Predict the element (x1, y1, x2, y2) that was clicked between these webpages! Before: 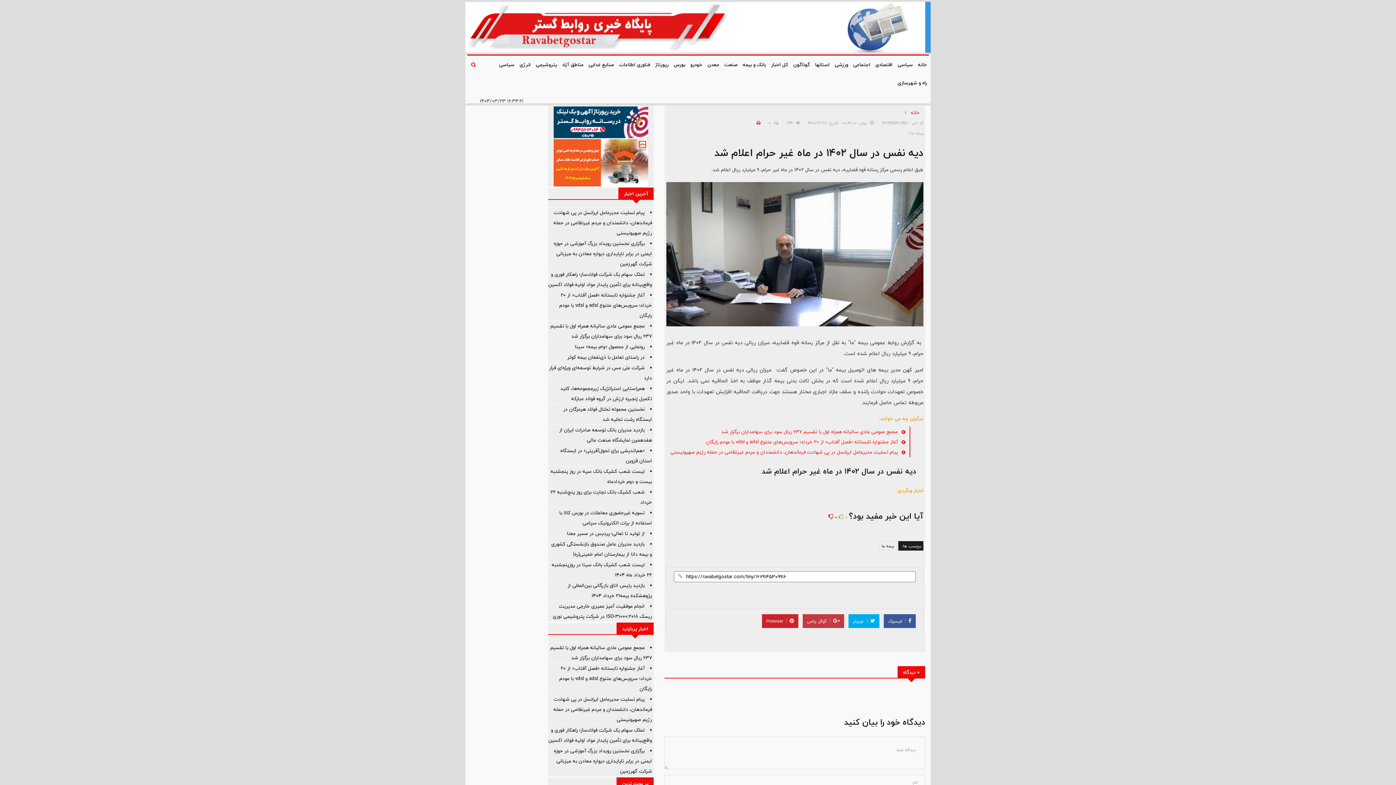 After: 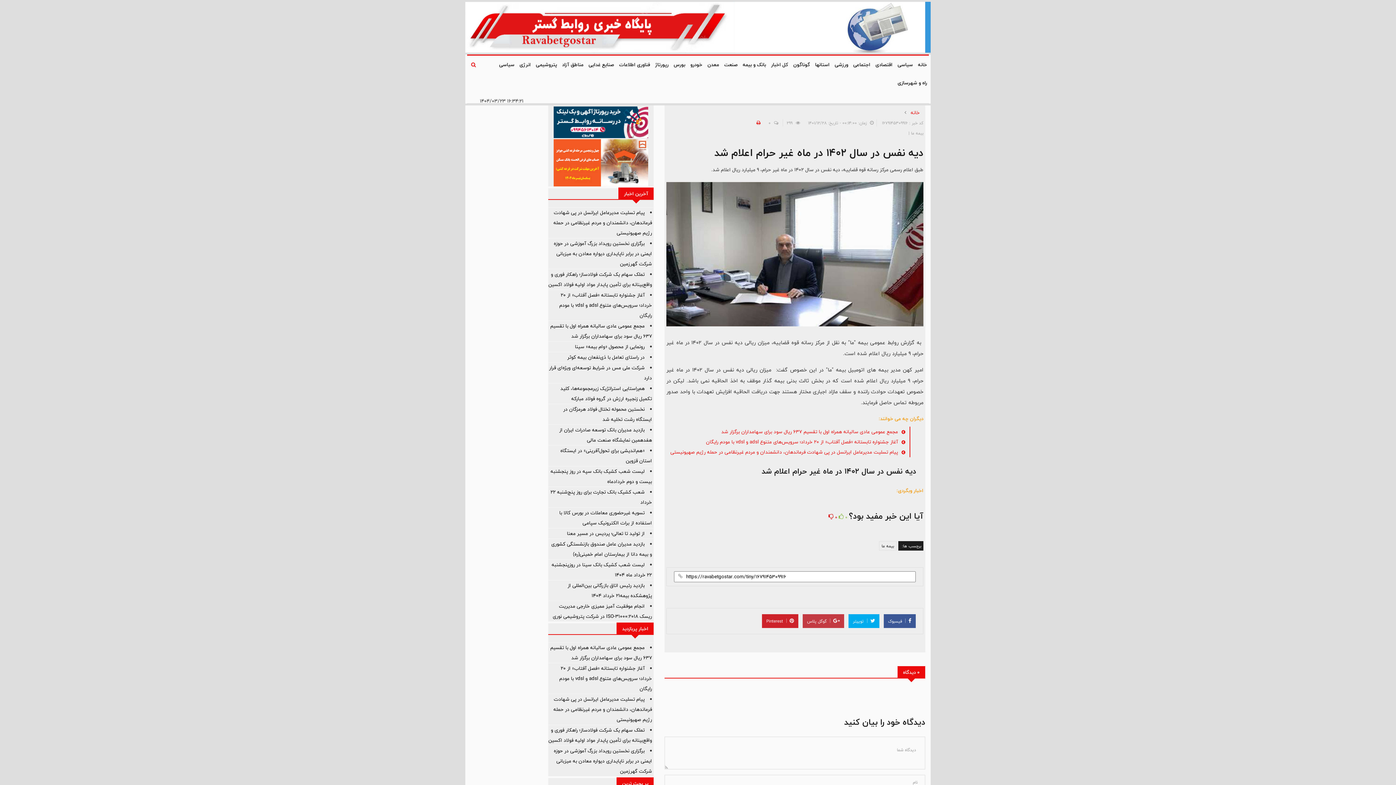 Action: label:  Pinterest bbox: (766, 617, 794, 625)